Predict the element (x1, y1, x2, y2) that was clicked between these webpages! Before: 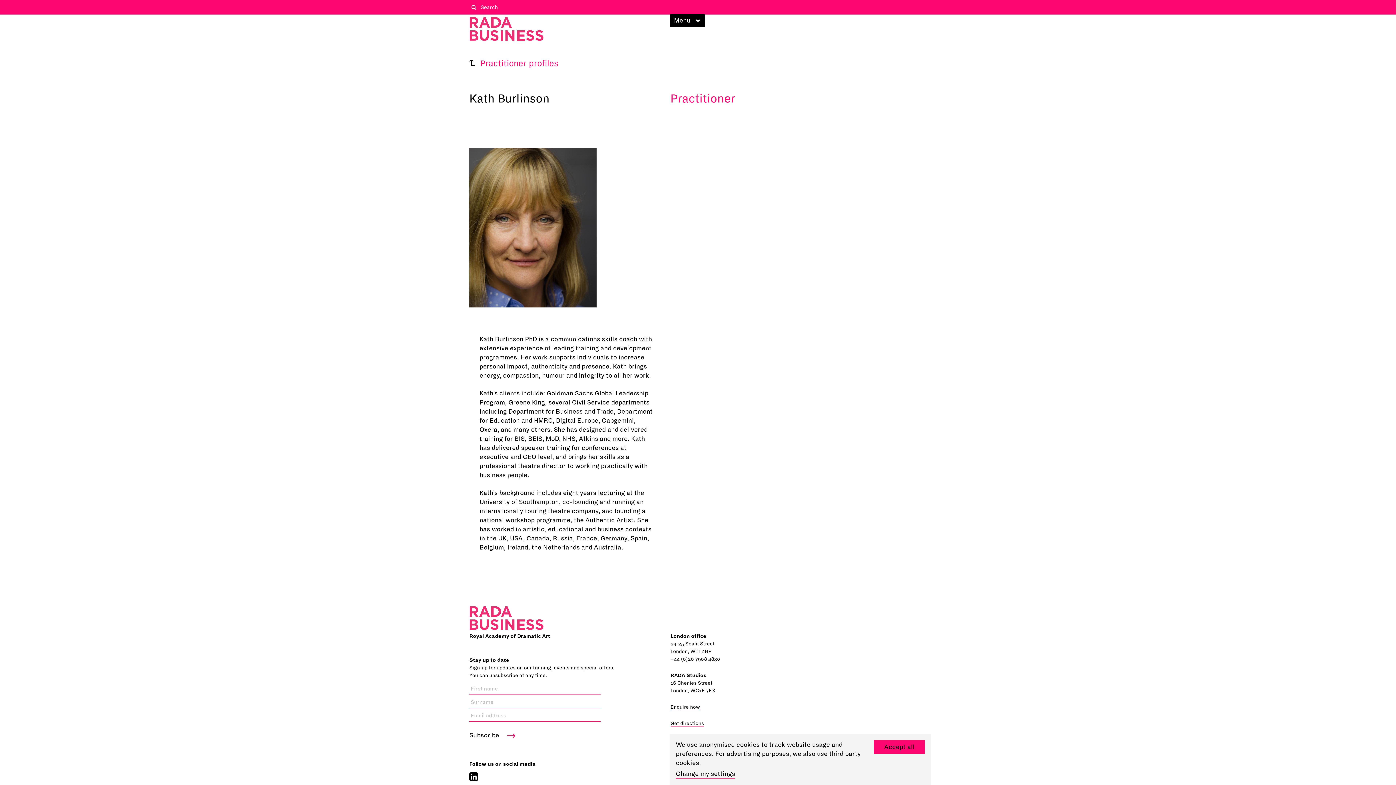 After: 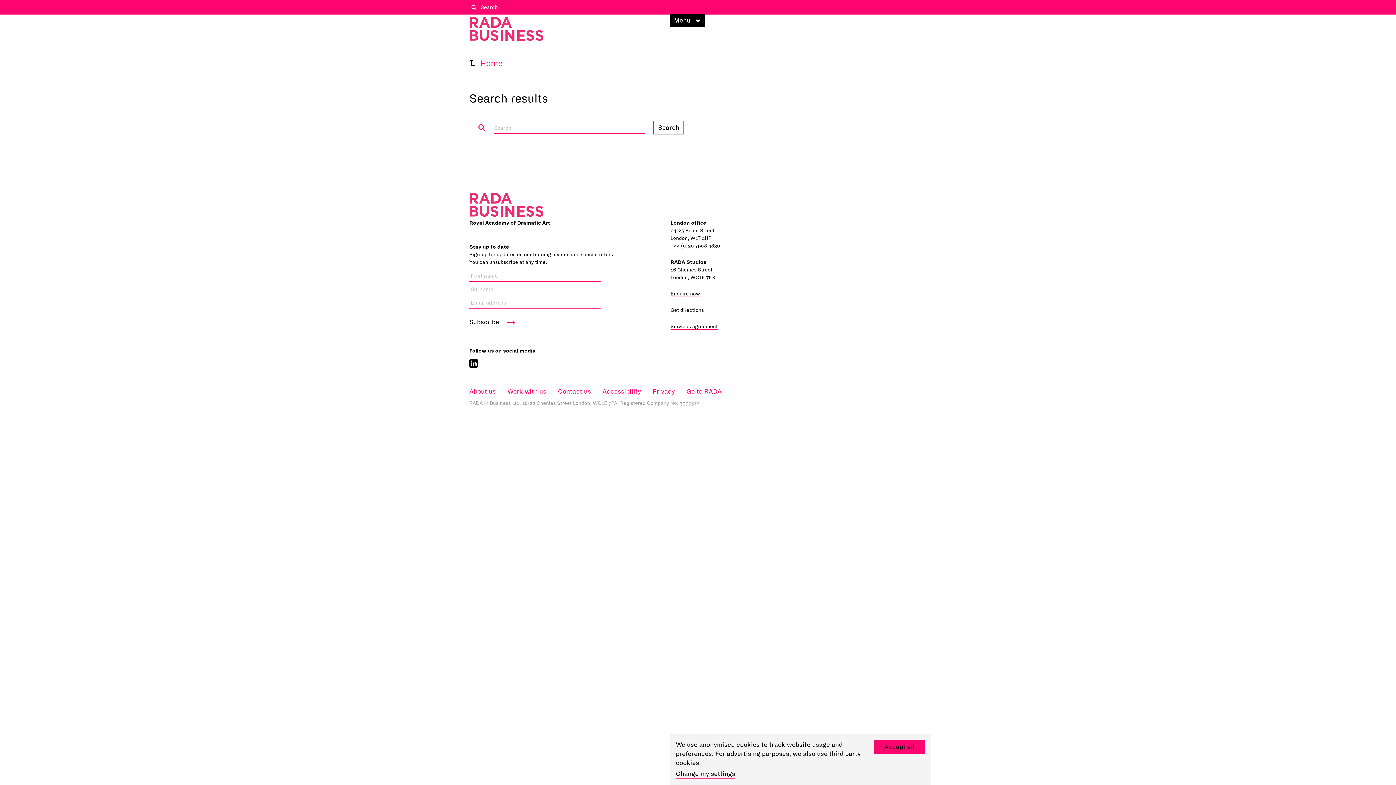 Action: bbox: (469, 0, 478, 14) label: Search